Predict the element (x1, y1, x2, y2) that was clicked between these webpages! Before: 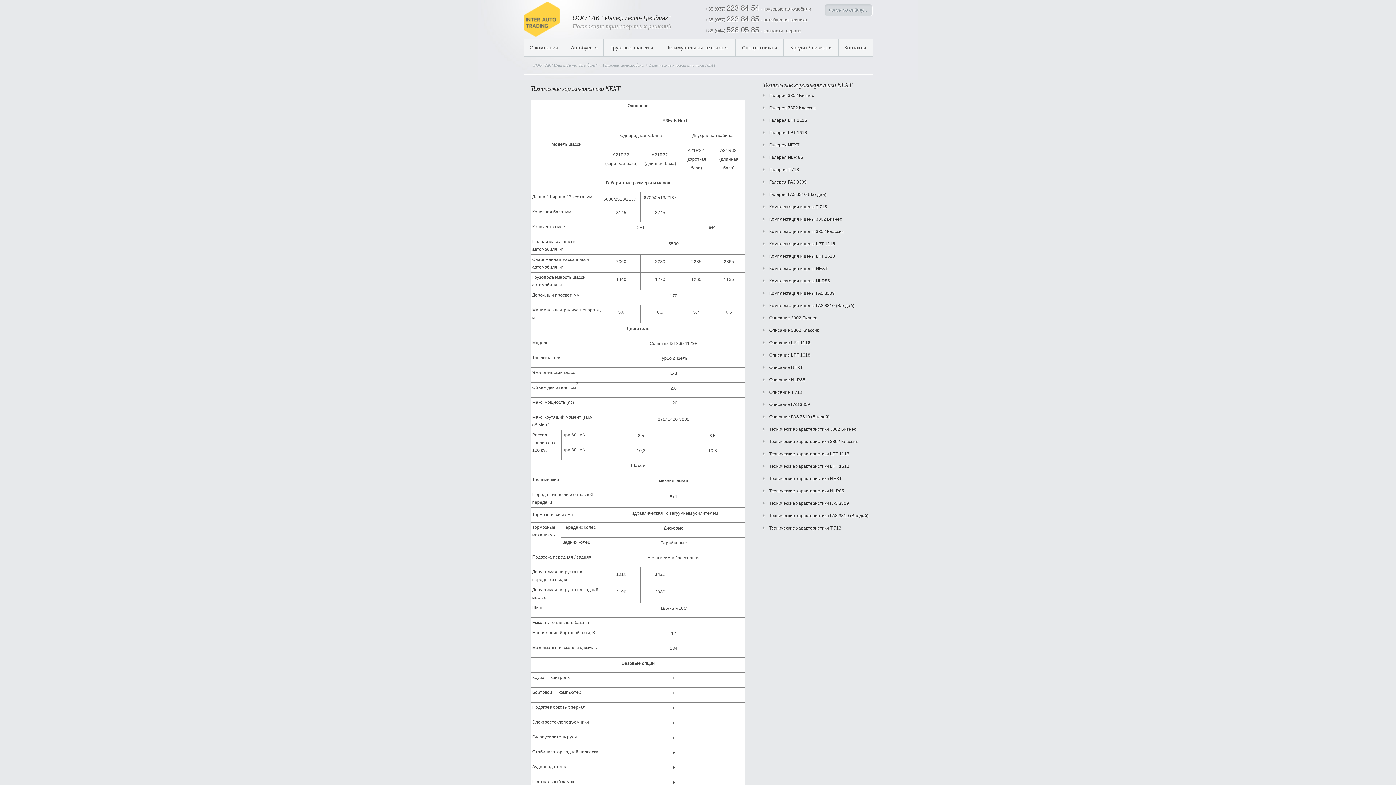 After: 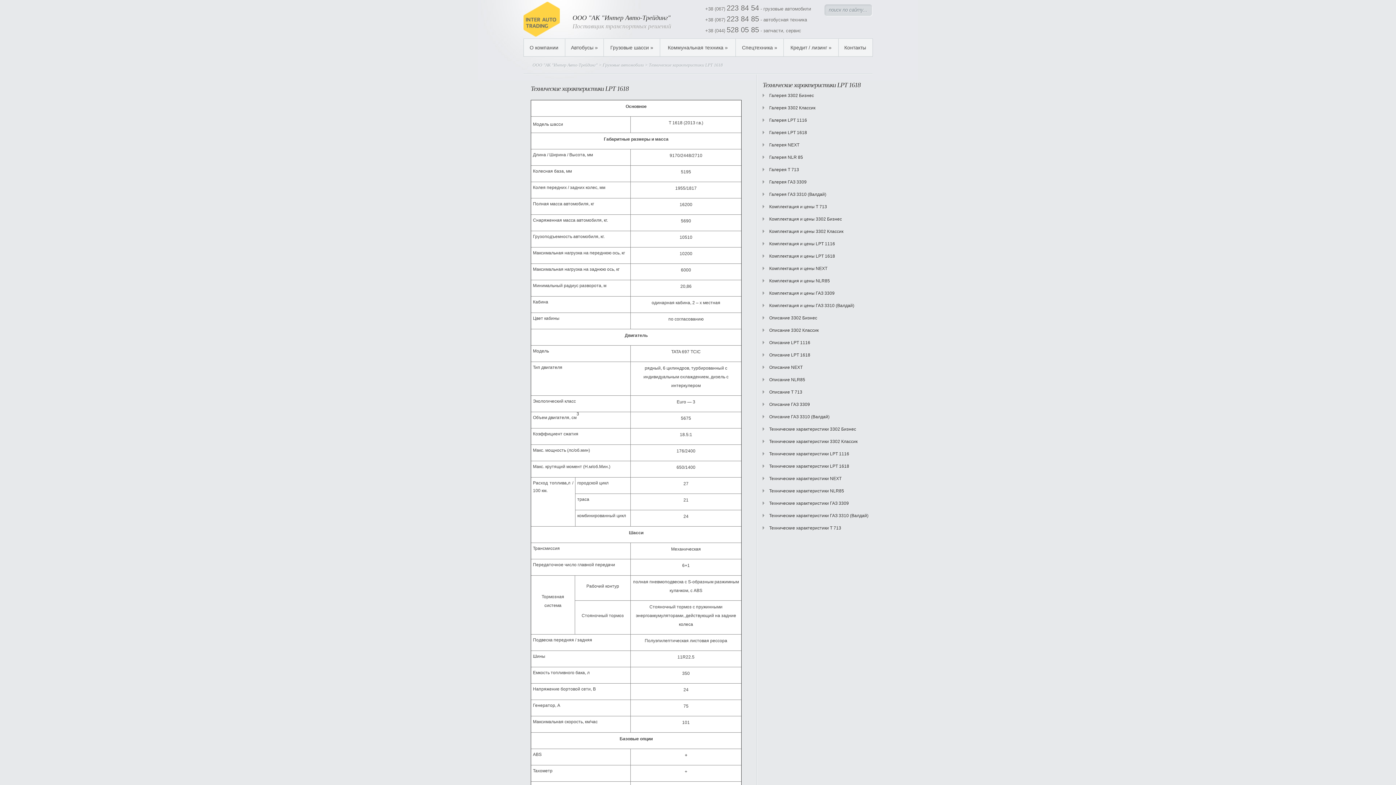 Action: bbox: (769, 464, 849, 469) label: Технические характеристики LPT 1618